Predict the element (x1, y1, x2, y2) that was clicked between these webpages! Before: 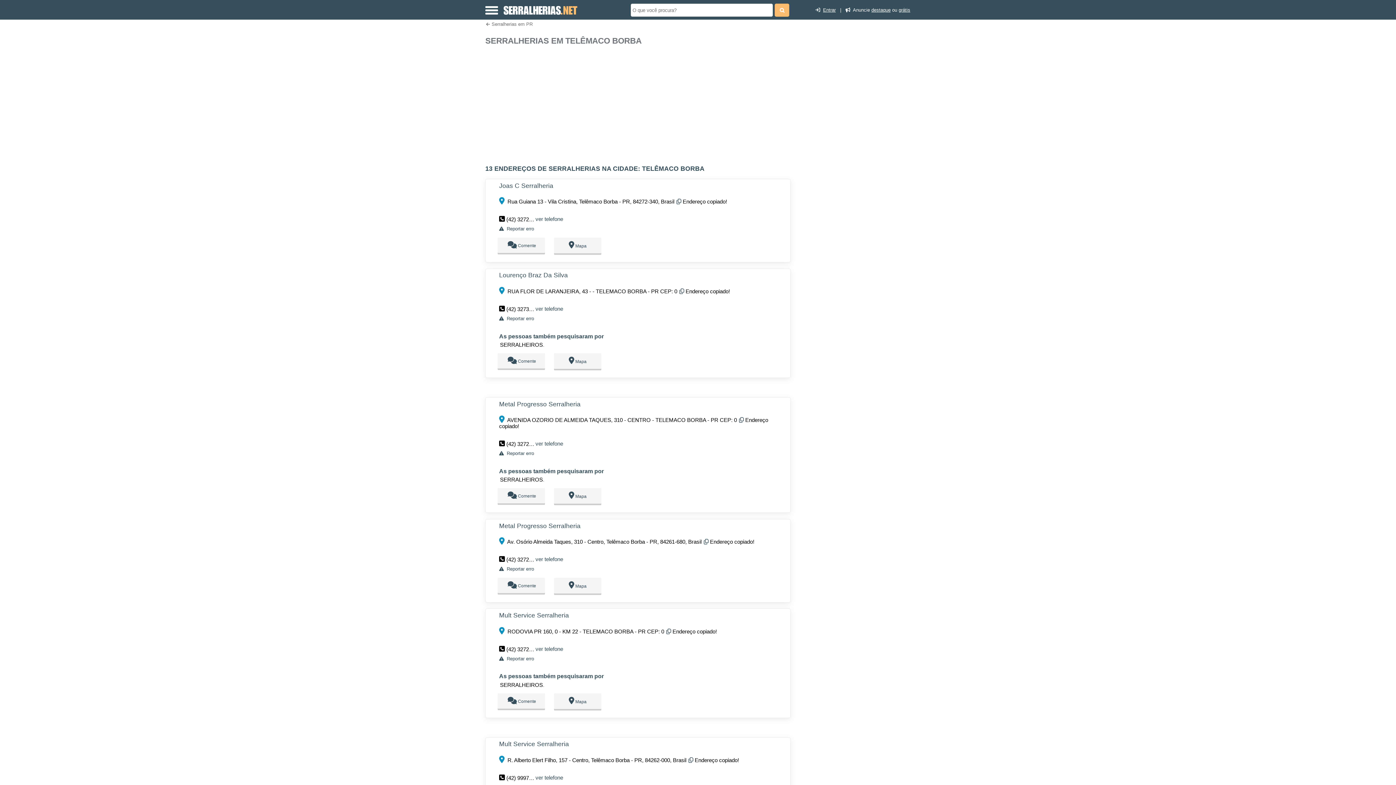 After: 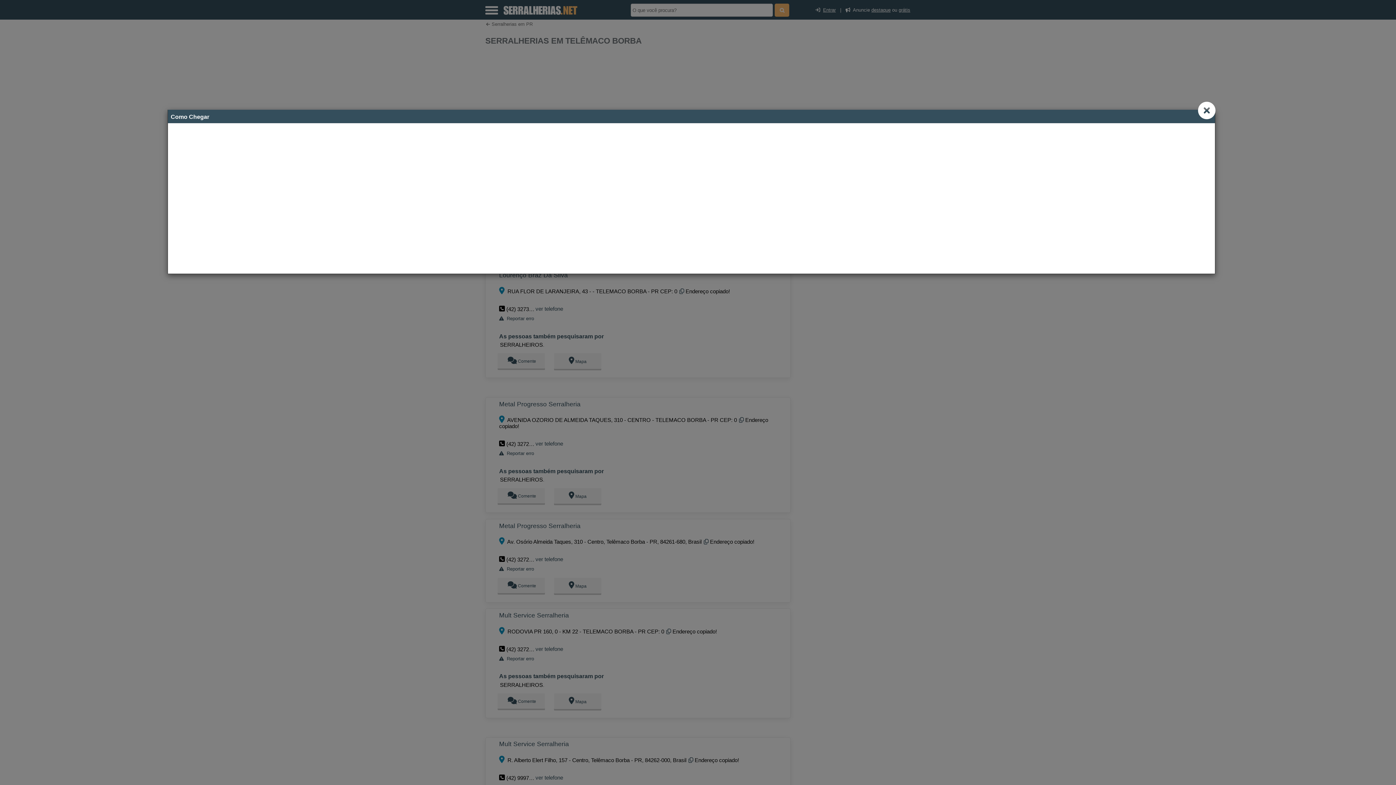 Action: bbox: (554, 353, 601, 370) label:  Mapa